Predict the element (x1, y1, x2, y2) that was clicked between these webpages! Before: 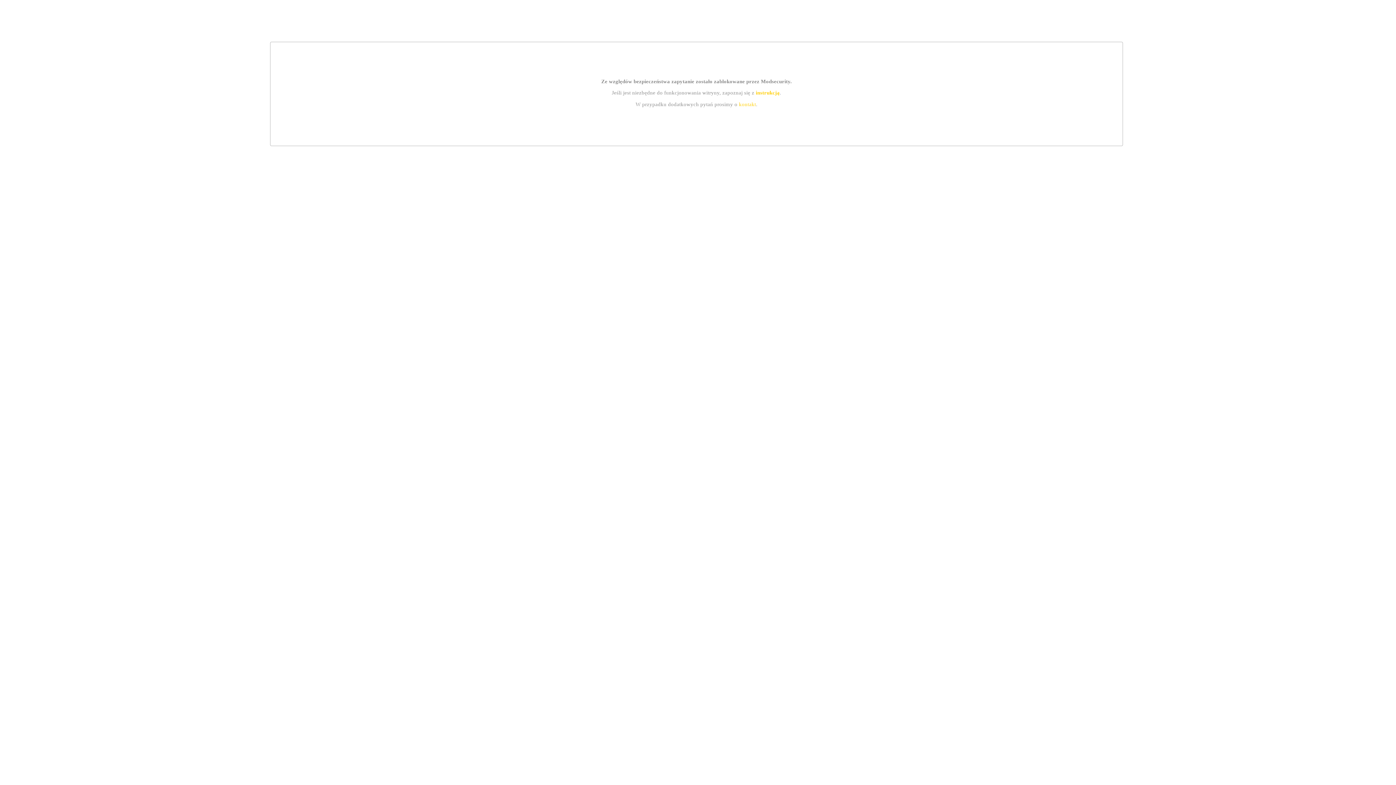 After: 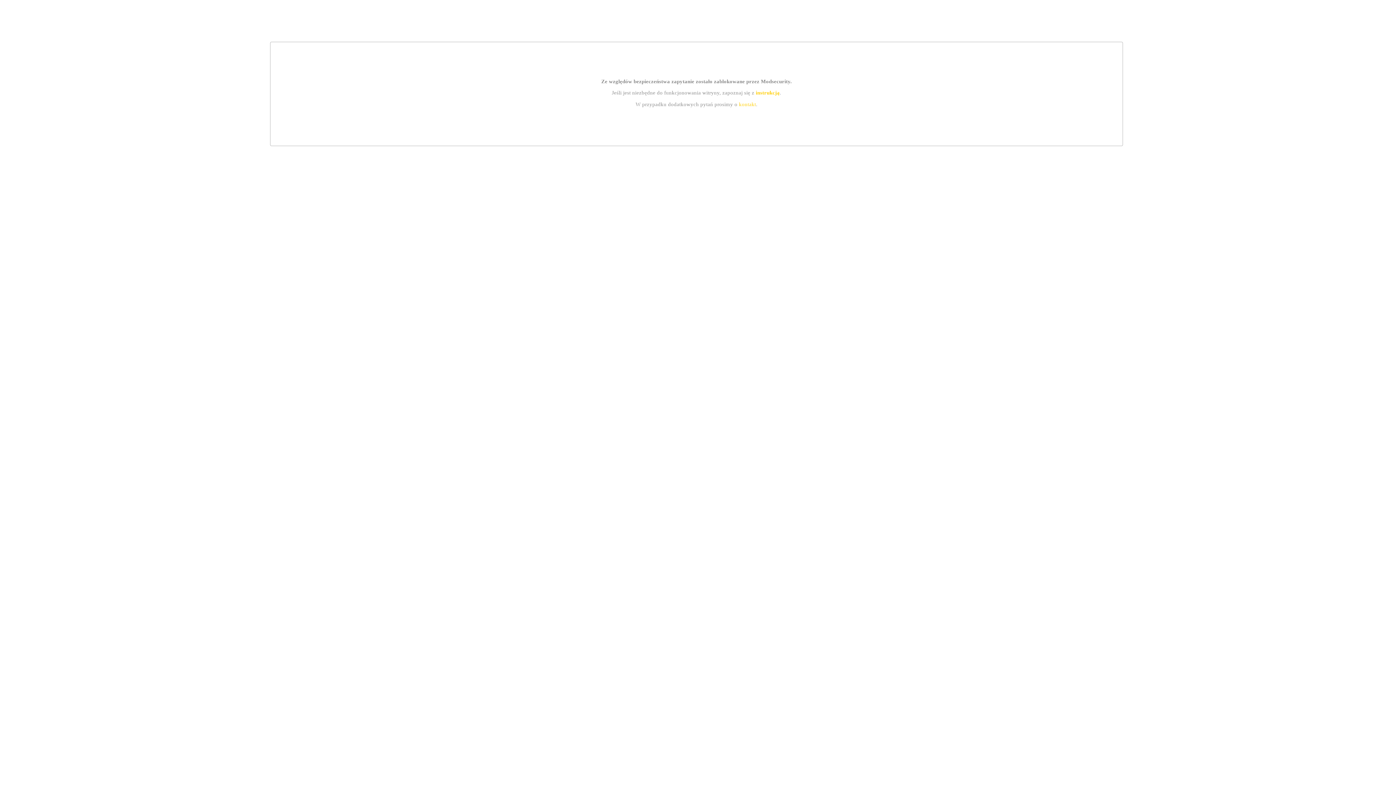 Action: label: kontakt bbox: (739, 101, 756, 107)